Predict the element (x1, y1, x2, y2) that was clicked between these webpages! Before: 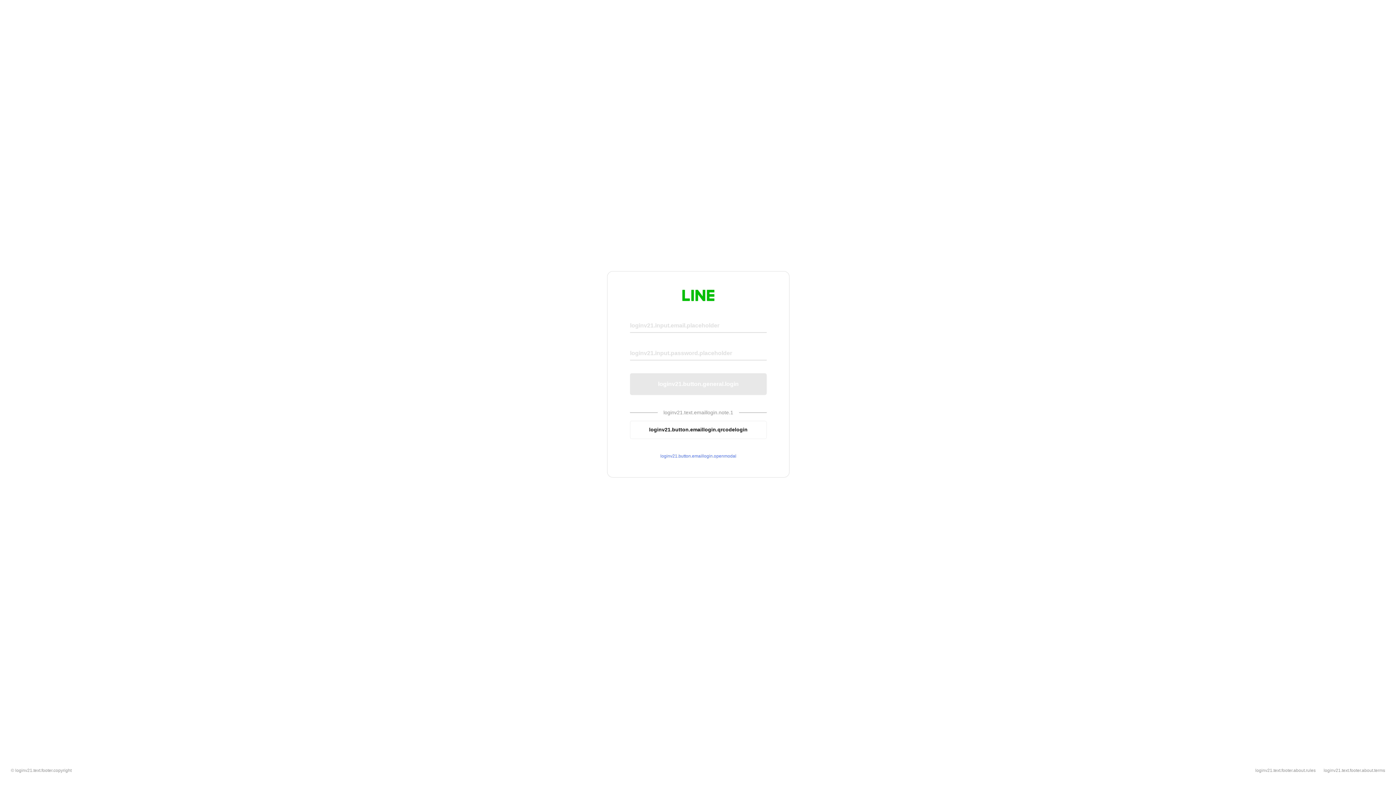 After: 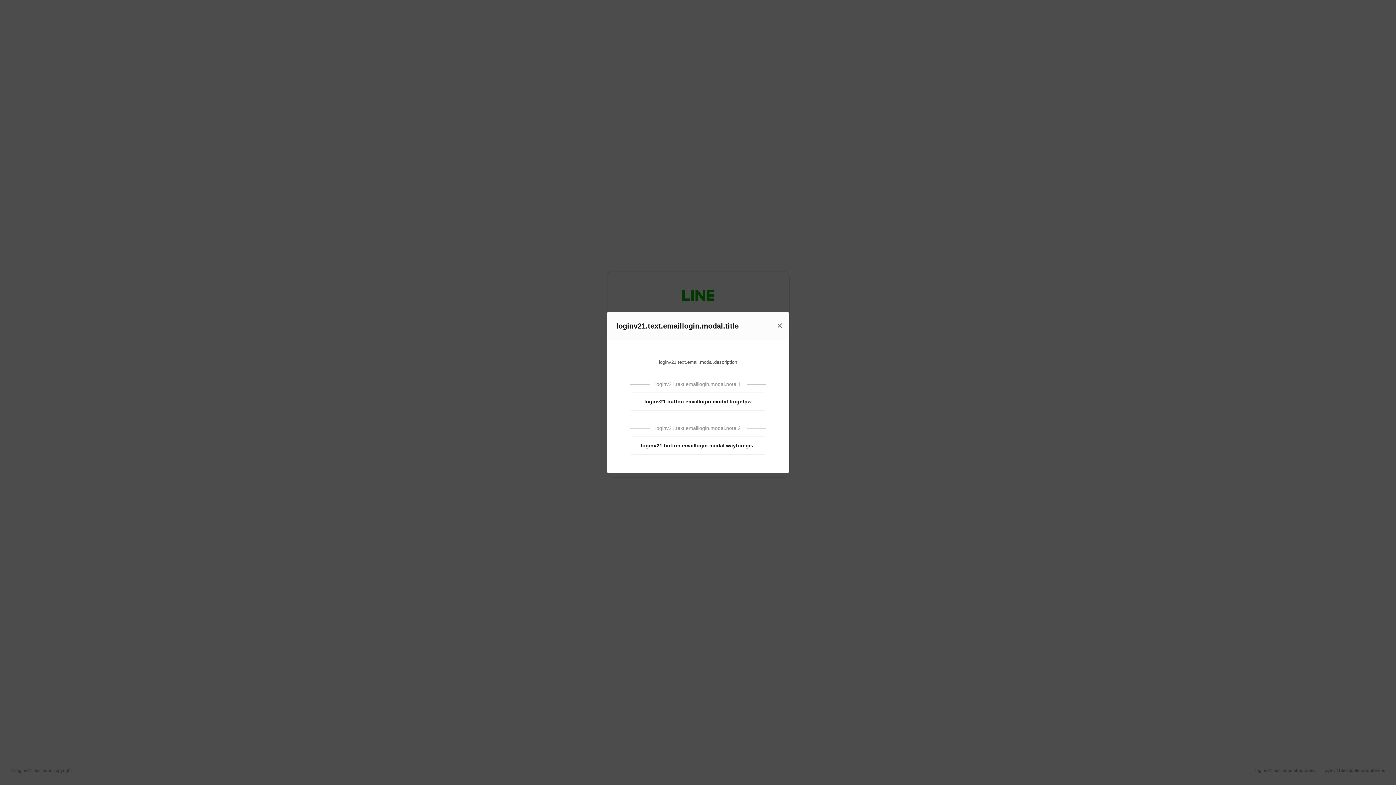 Action: label: loginv21.button.emaillogin.openmodal bbox: (630, 453, 766, 459)